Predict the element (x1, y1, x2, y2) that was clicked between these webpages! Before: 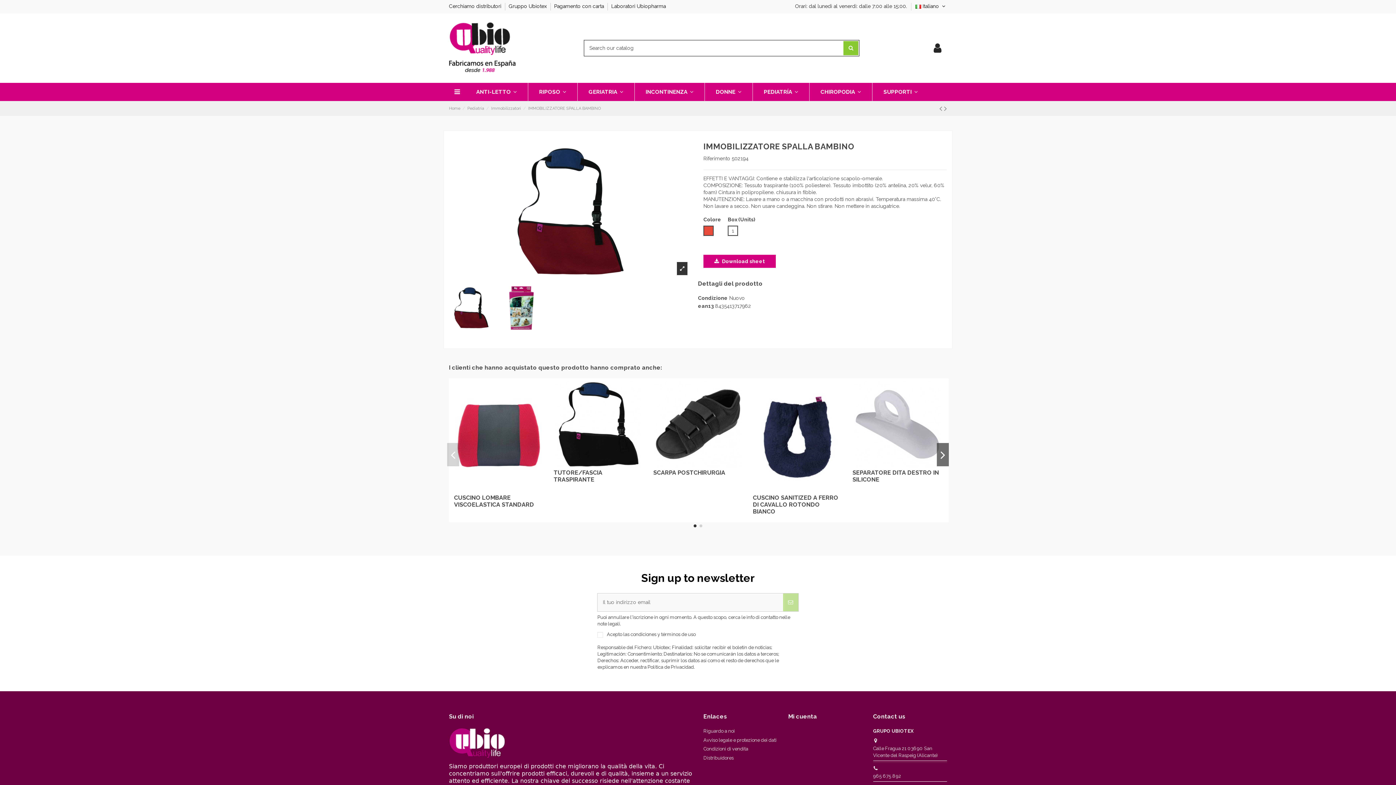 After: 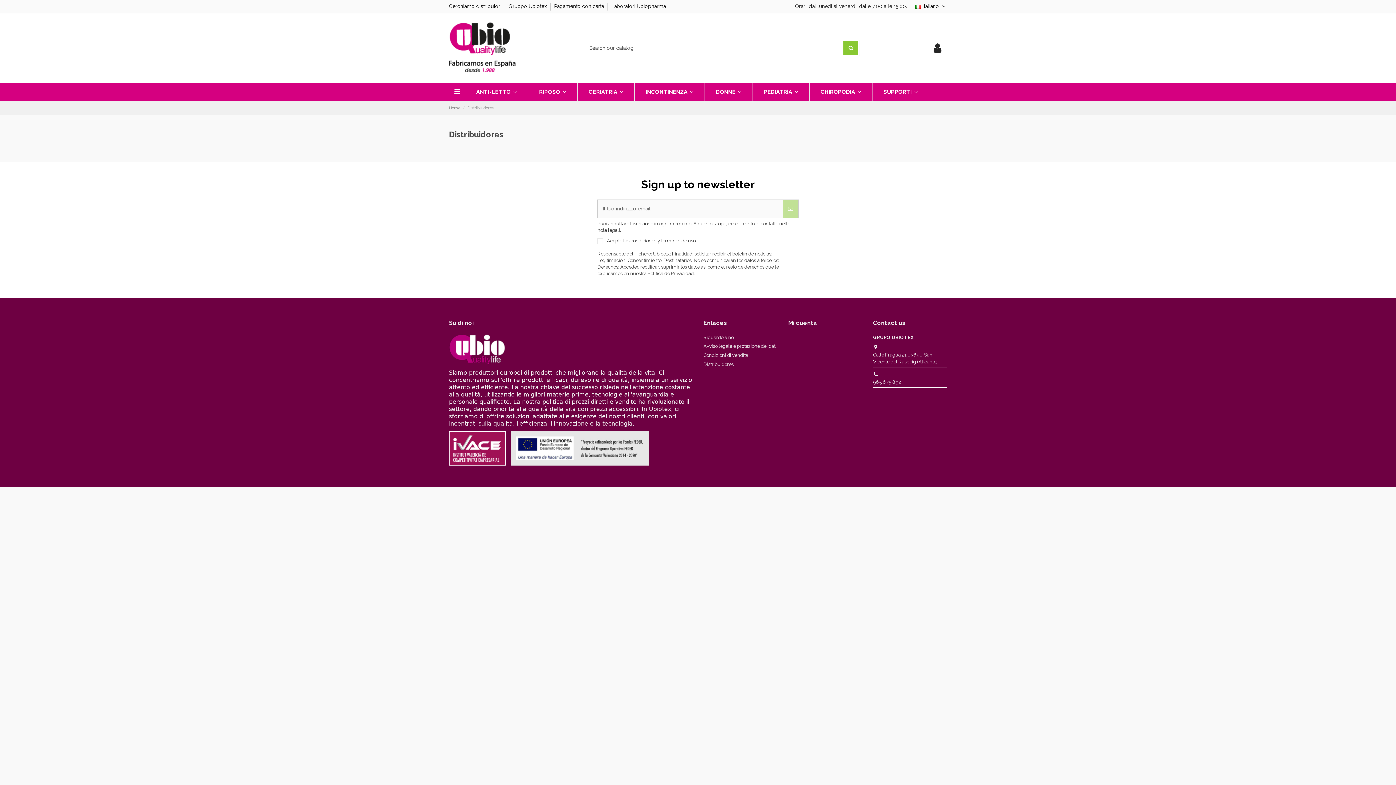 Action: bbox: (703, 754, 733, 761) label: Distribuidores